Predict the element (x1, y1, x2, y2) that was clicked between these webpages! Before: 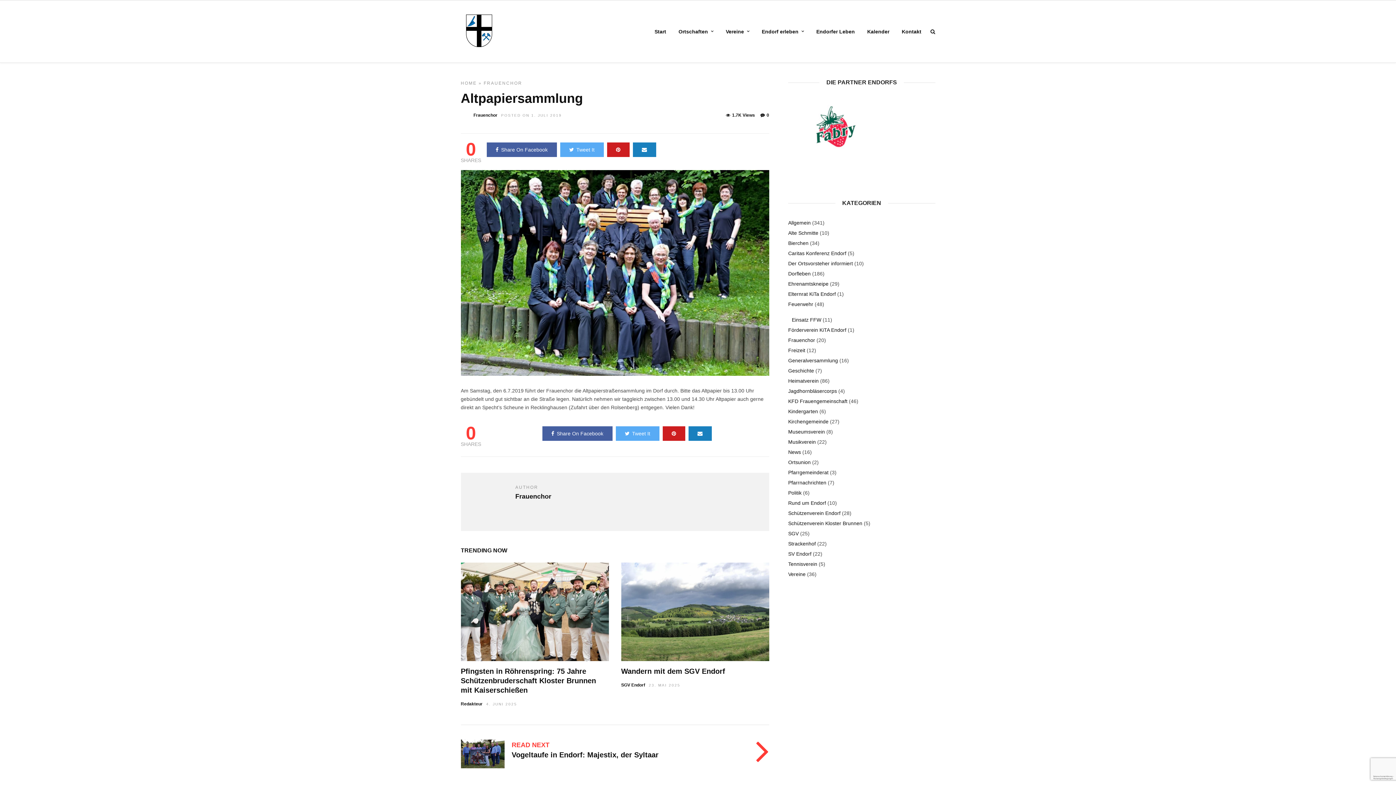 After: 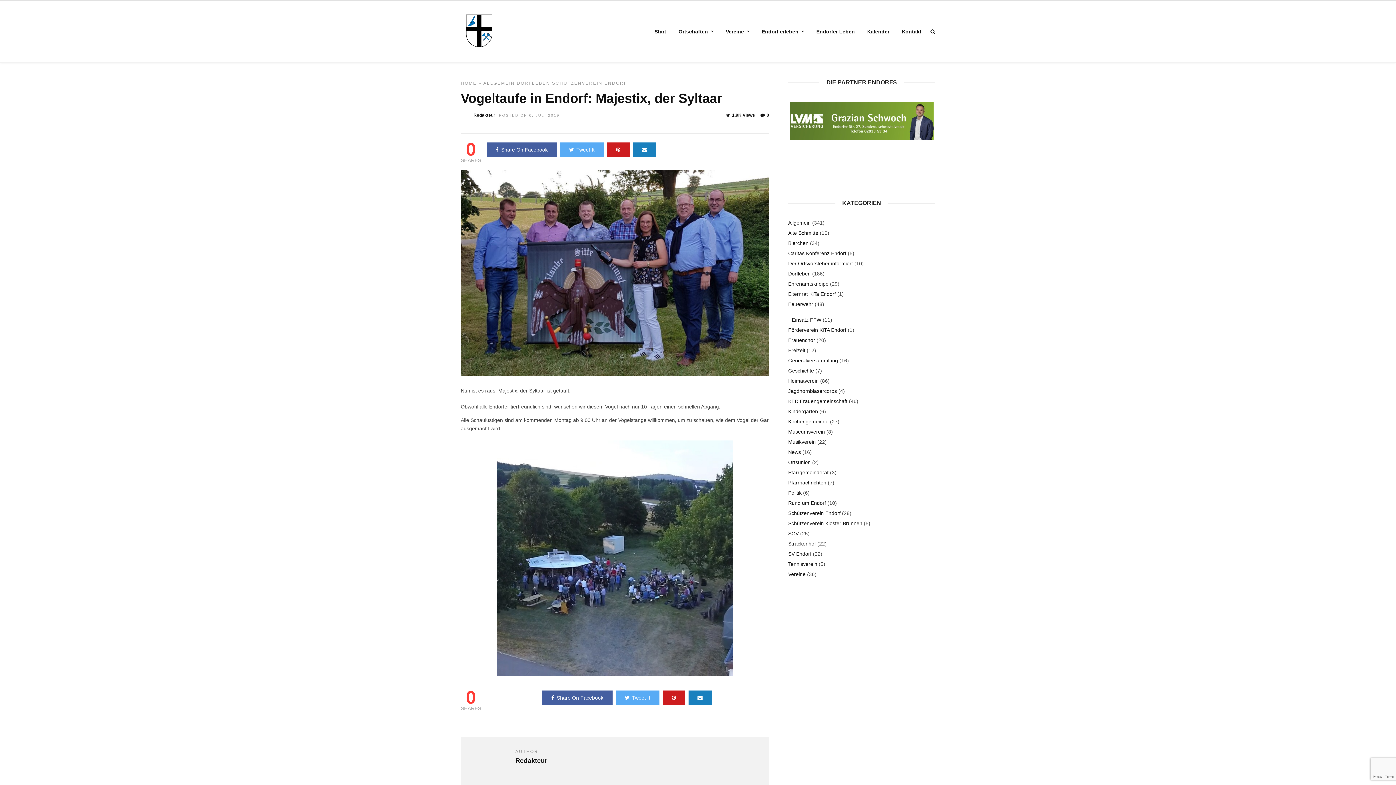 Action: bbox: (460, 764, 504, 769)